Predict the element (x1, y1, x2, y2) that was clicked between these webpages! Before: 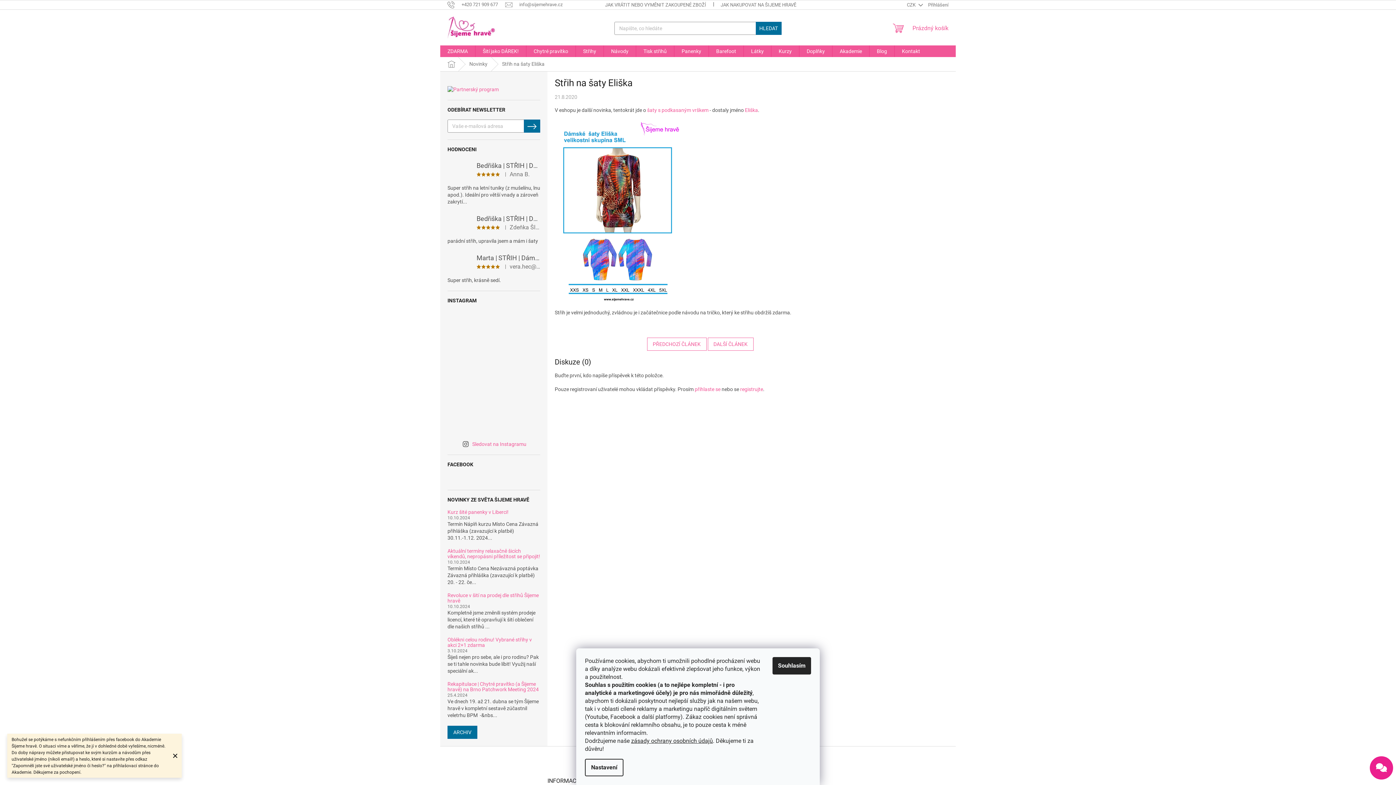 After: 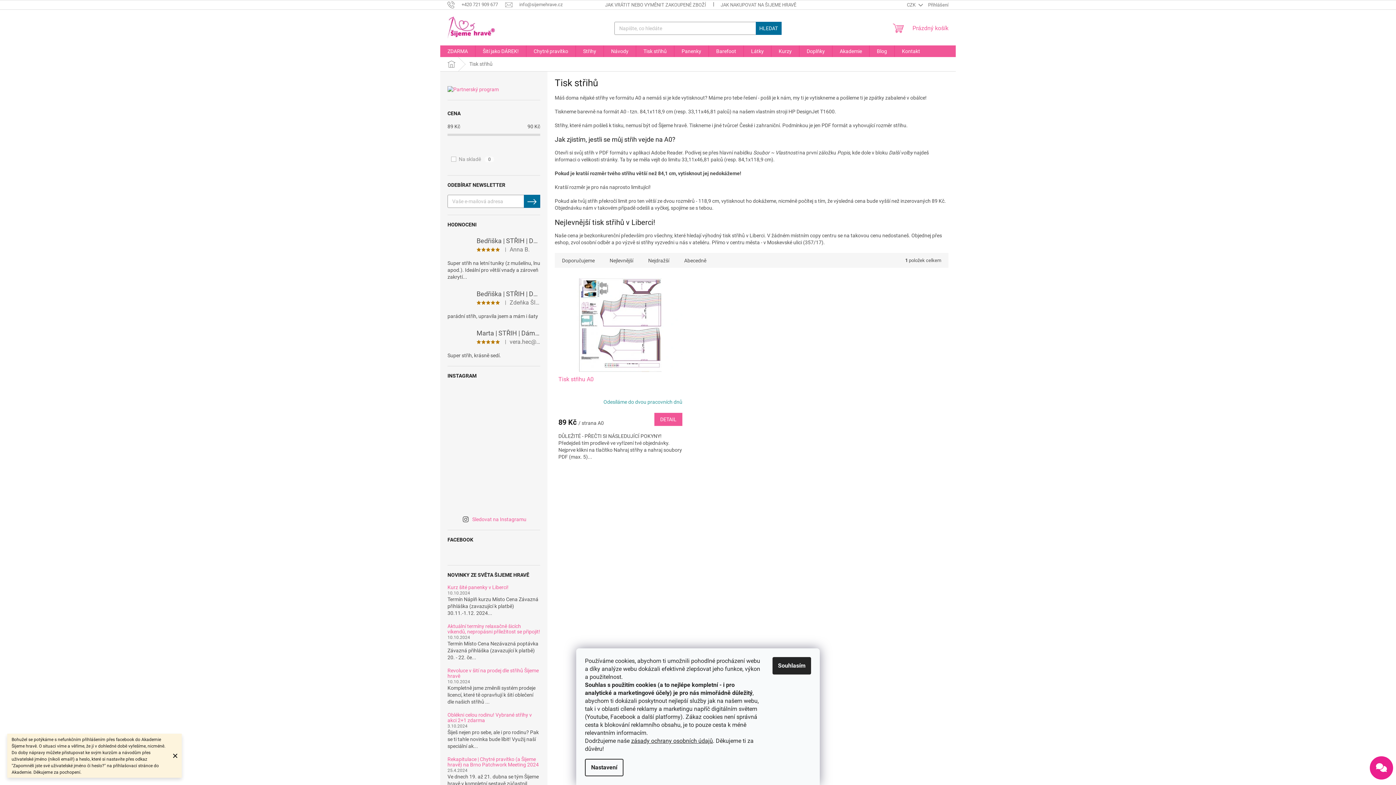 Action: bbox: (636, 45, 674, 57) label: Tisk střihů